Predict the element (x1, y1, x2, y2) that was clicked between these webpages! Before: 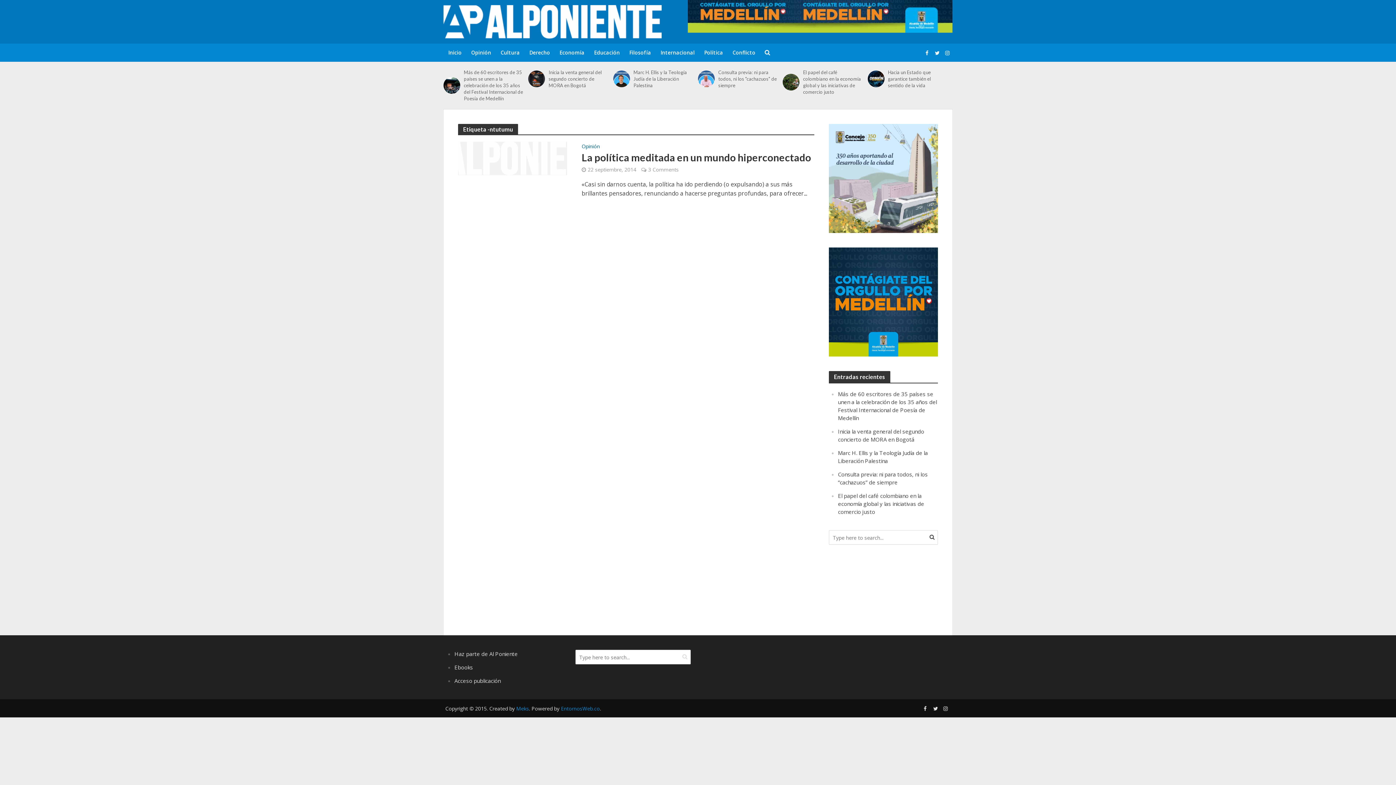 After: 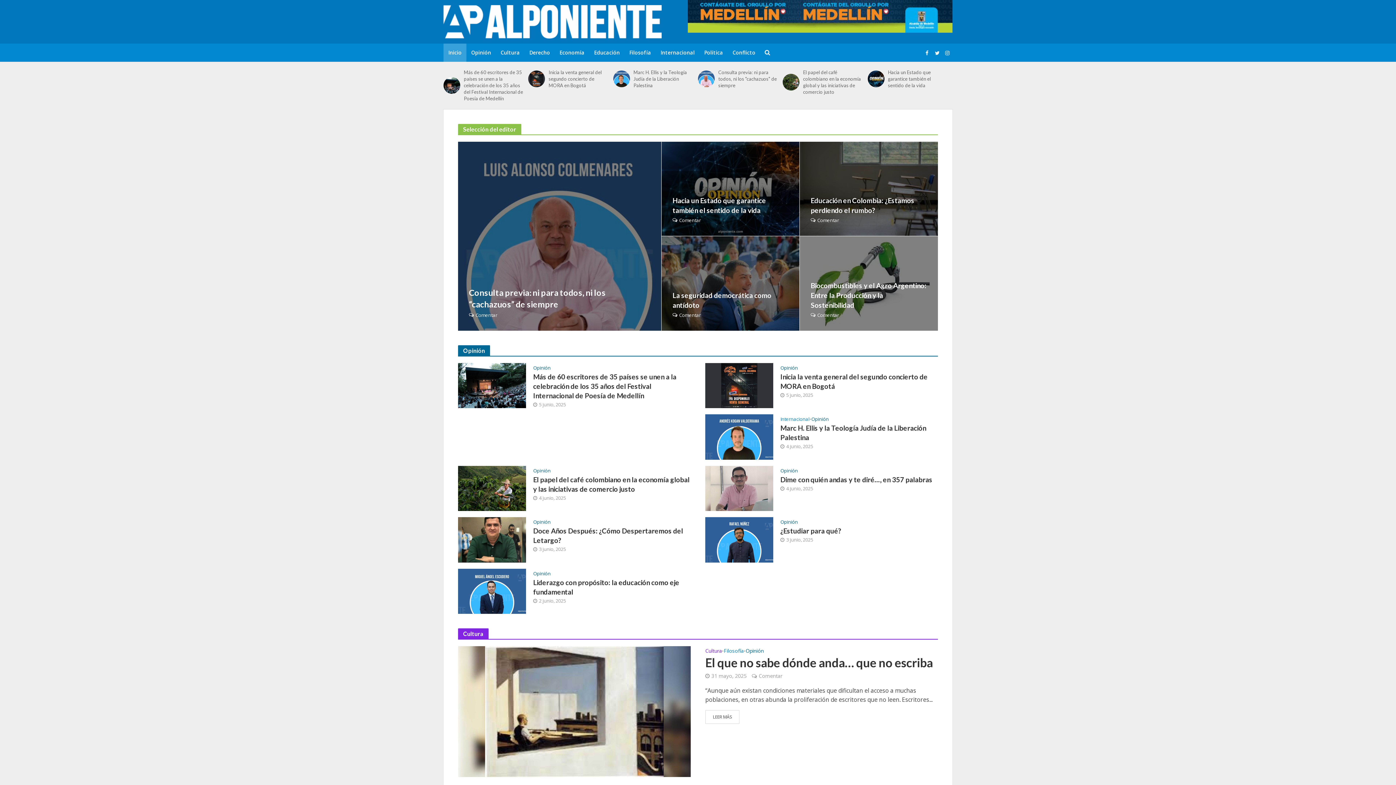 Action: bbox: (443, 43, 466, 61) label: Inicio